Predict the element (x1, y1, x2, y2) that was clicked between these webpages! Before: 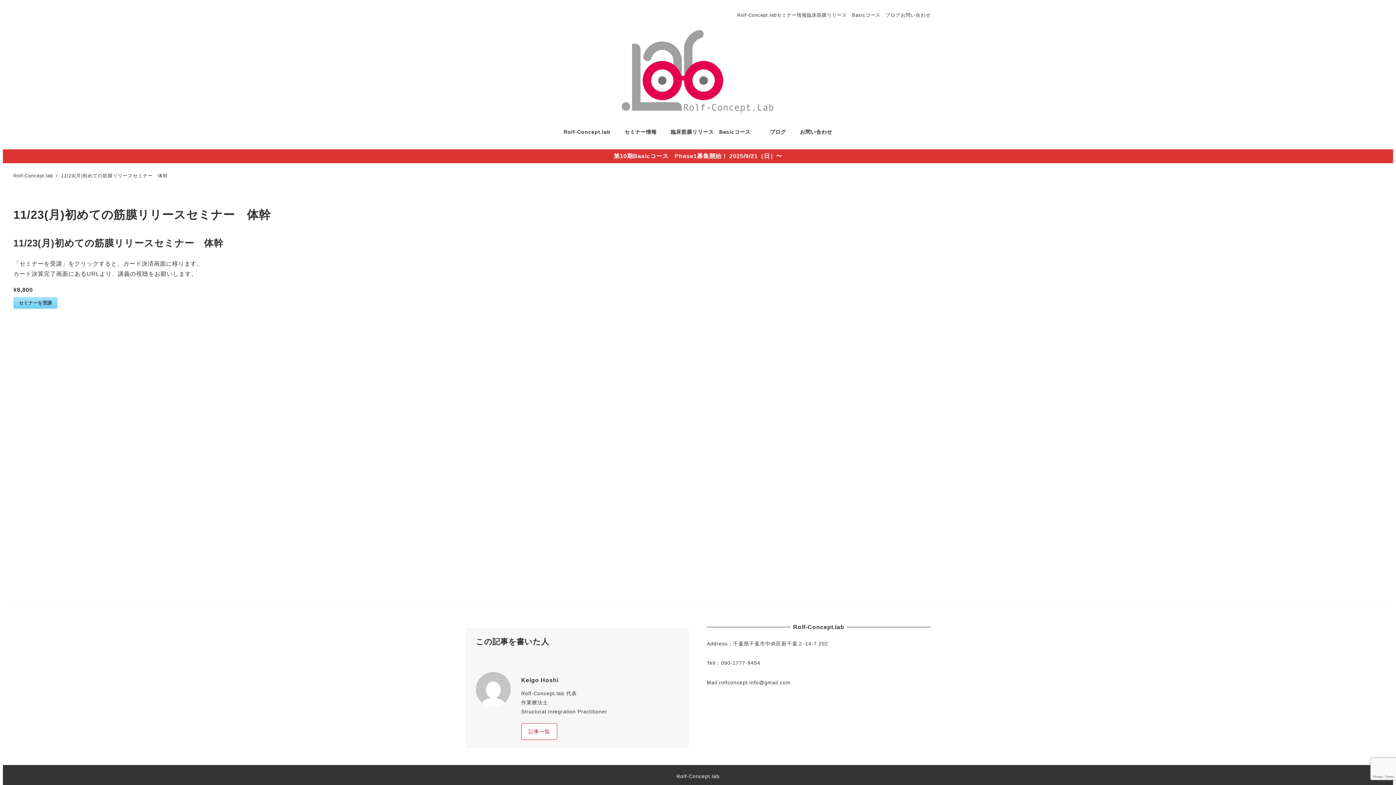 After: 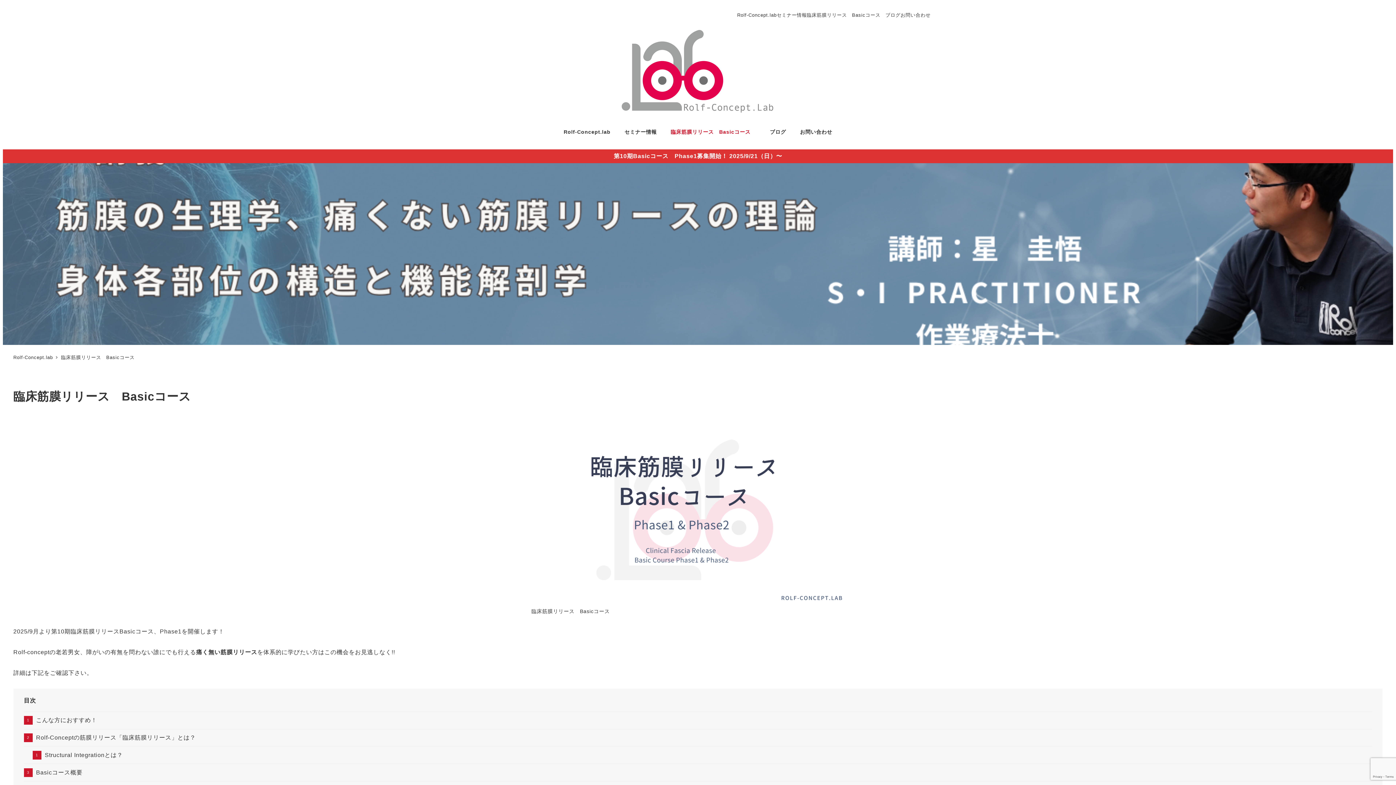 Action: label: 臨床筋膜リリース　Basicコース　 bbox: (807, 11, 885, 19)